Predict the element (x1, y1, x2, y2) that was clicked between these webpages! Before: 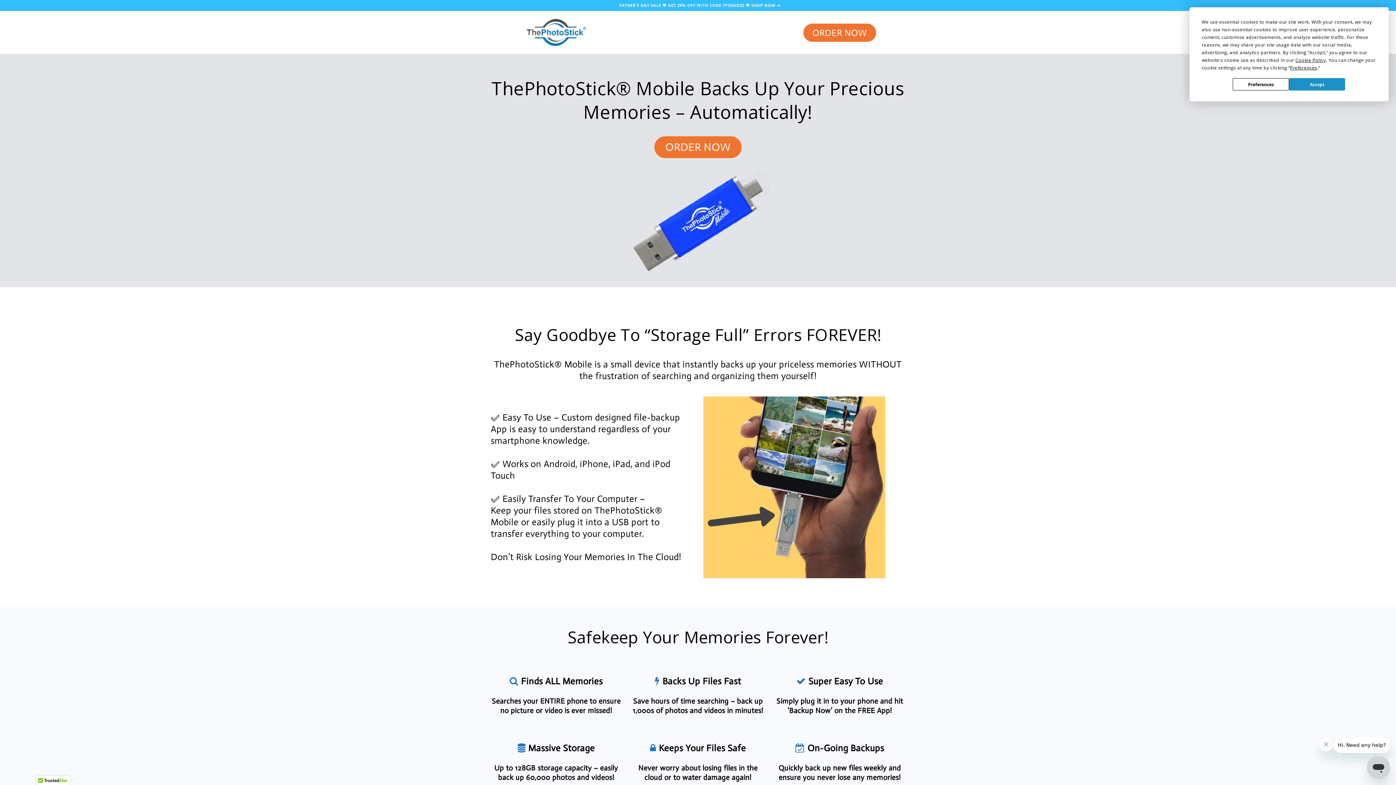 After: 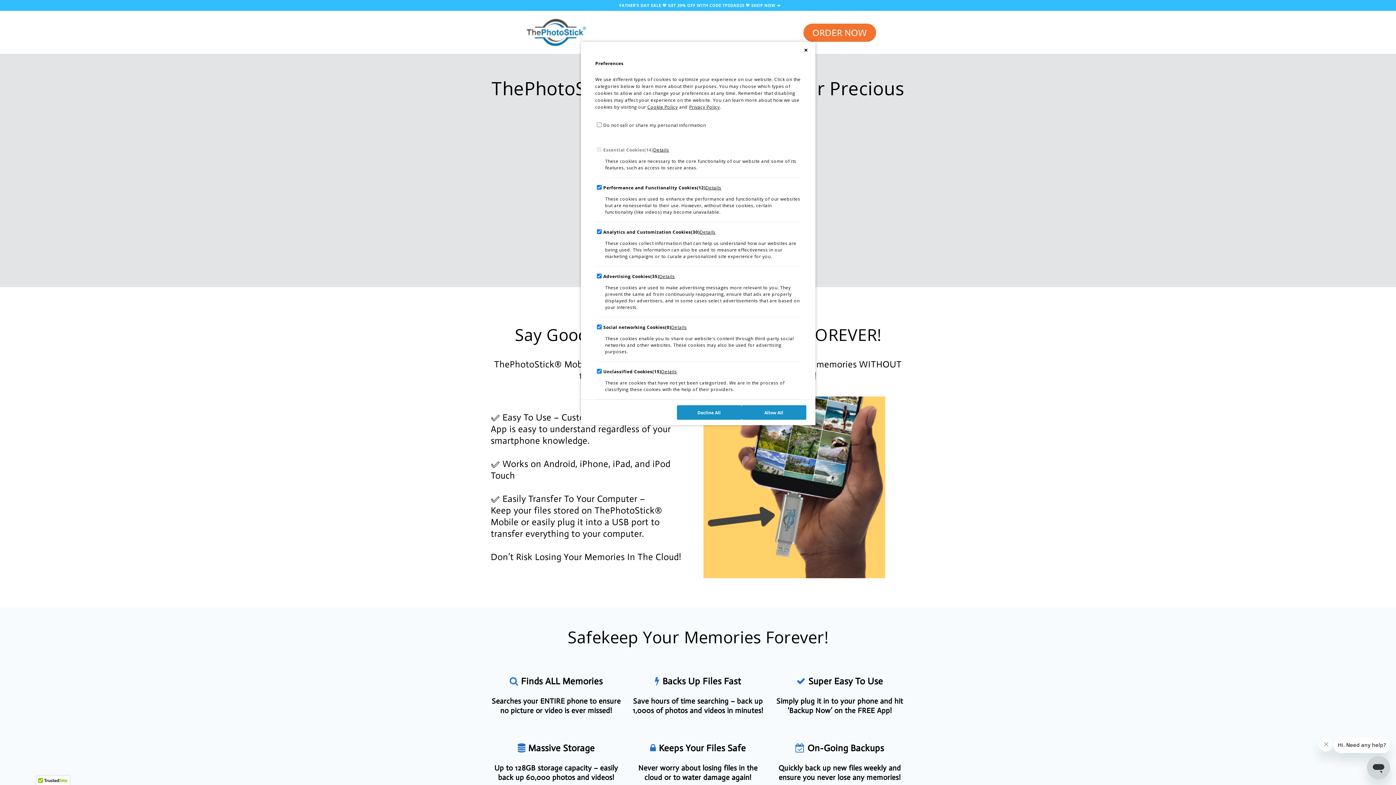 Action: label: Preferences bbox: (1233, 78, 1289, 90)